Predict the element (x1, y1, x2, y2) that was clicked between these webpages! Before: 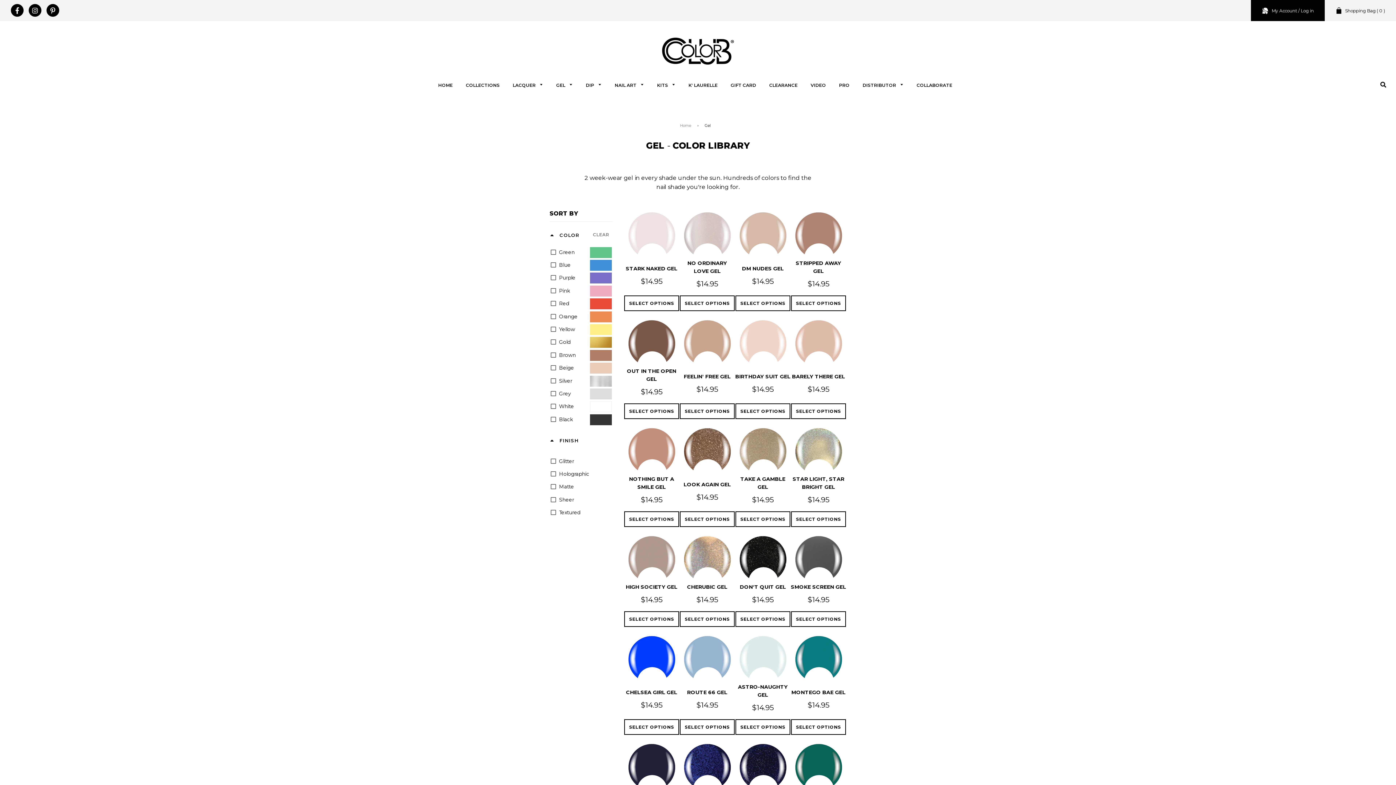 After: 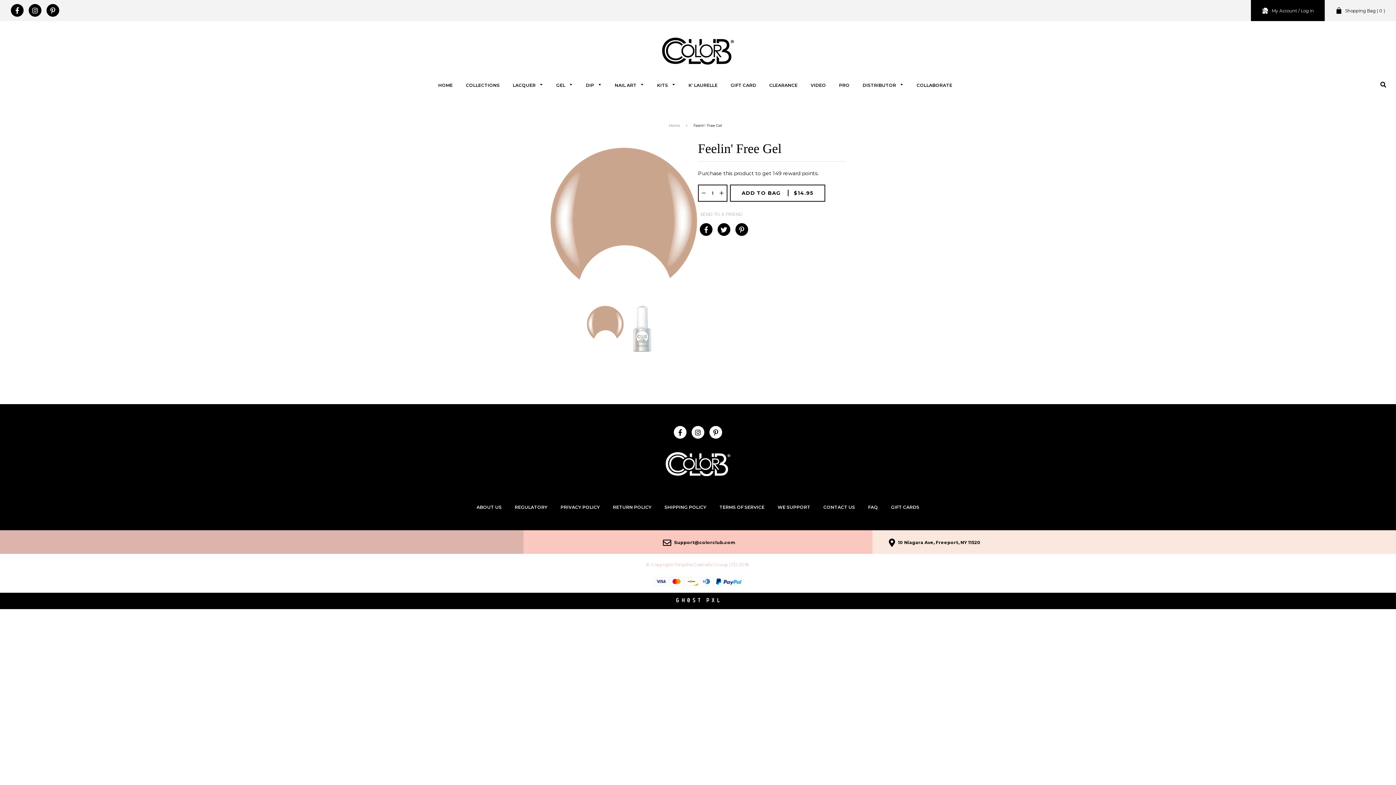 Action: bbox: (679, 317, 735, 372)